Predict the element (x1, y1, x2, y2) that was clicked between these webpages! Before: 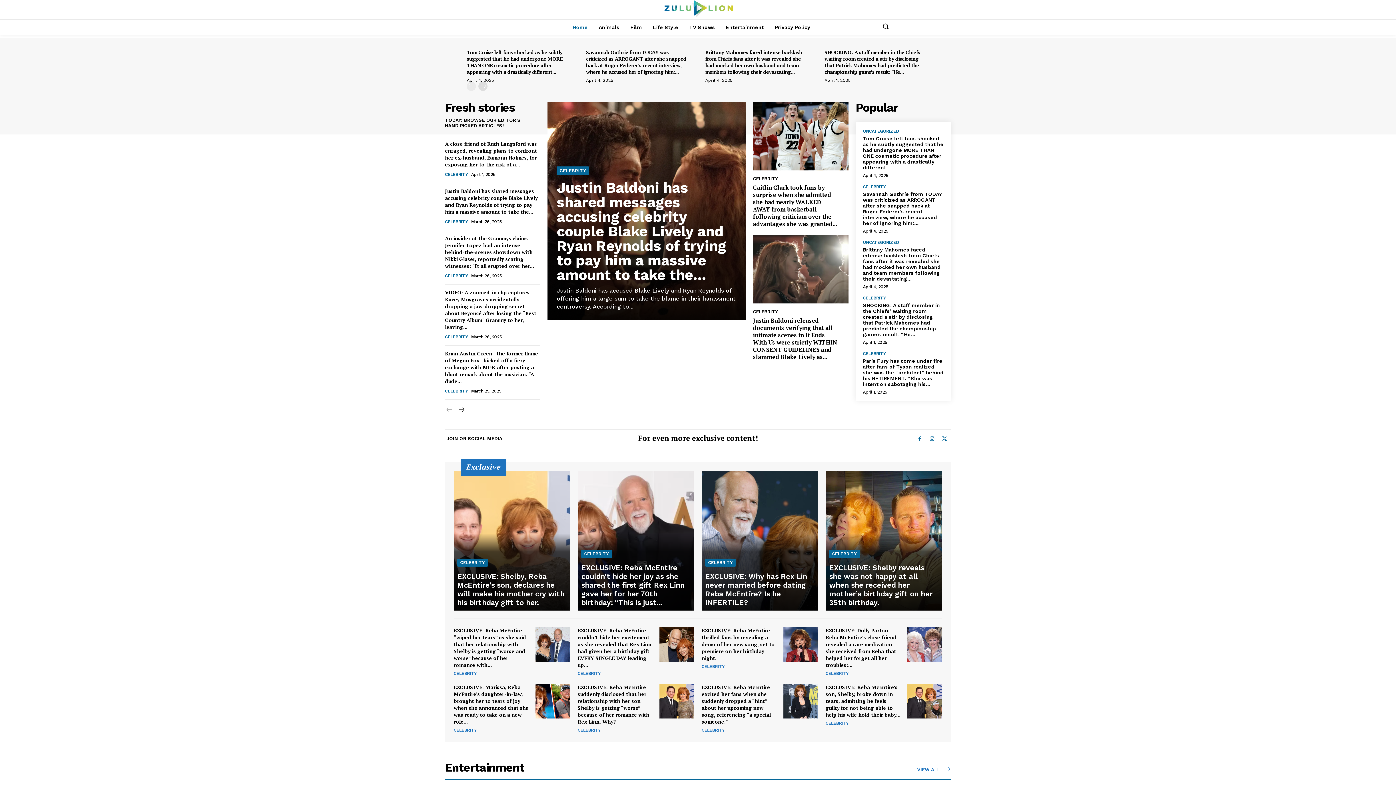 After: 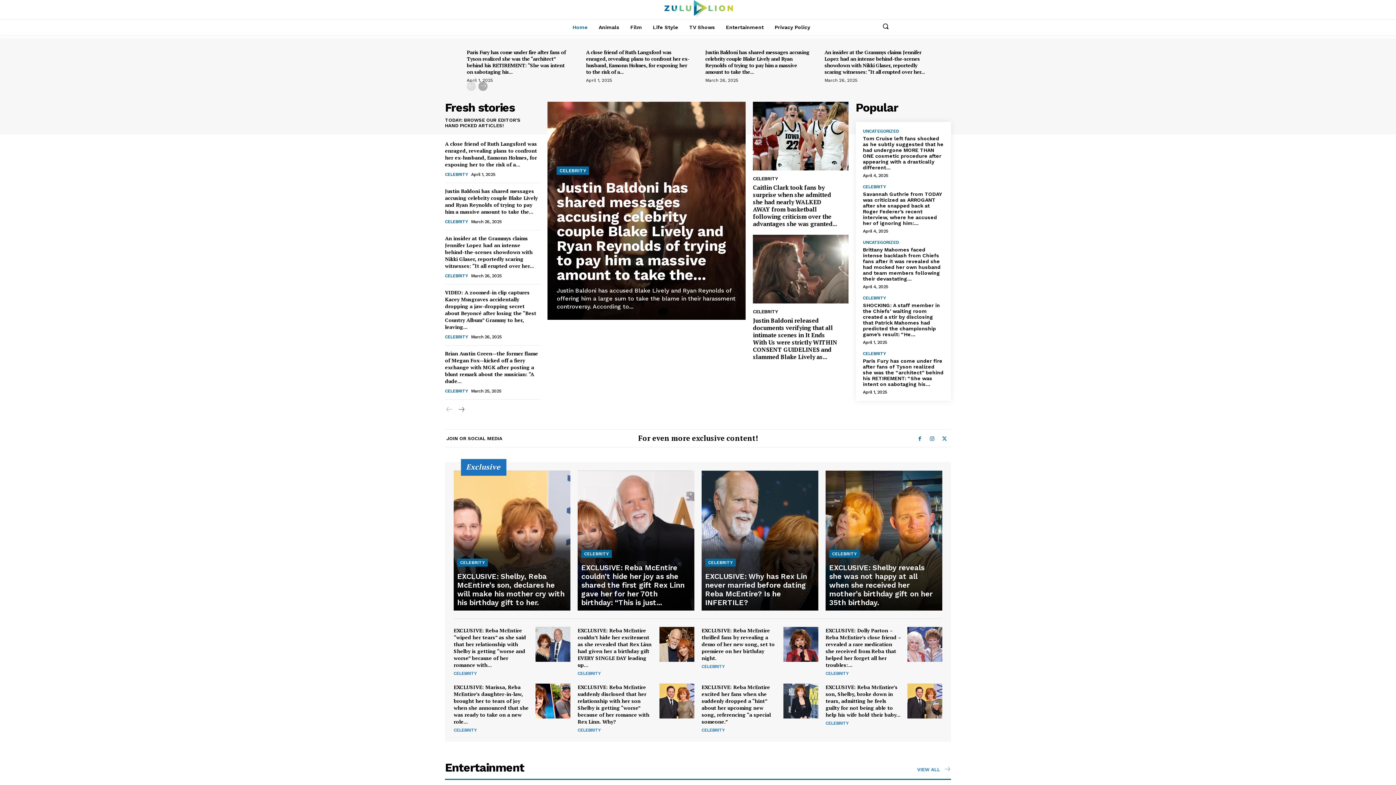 Action: bbox: (478, 81, 487, 90) label: next-page